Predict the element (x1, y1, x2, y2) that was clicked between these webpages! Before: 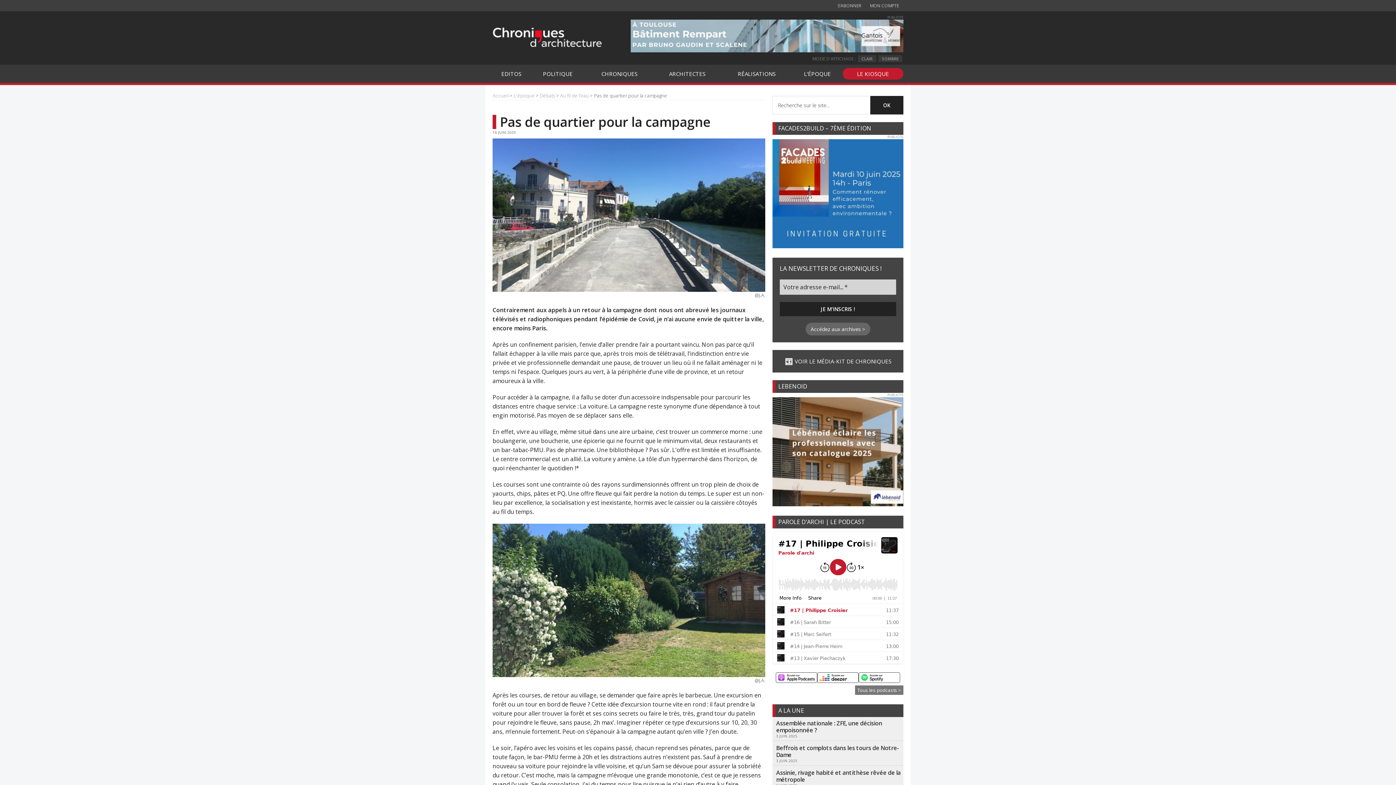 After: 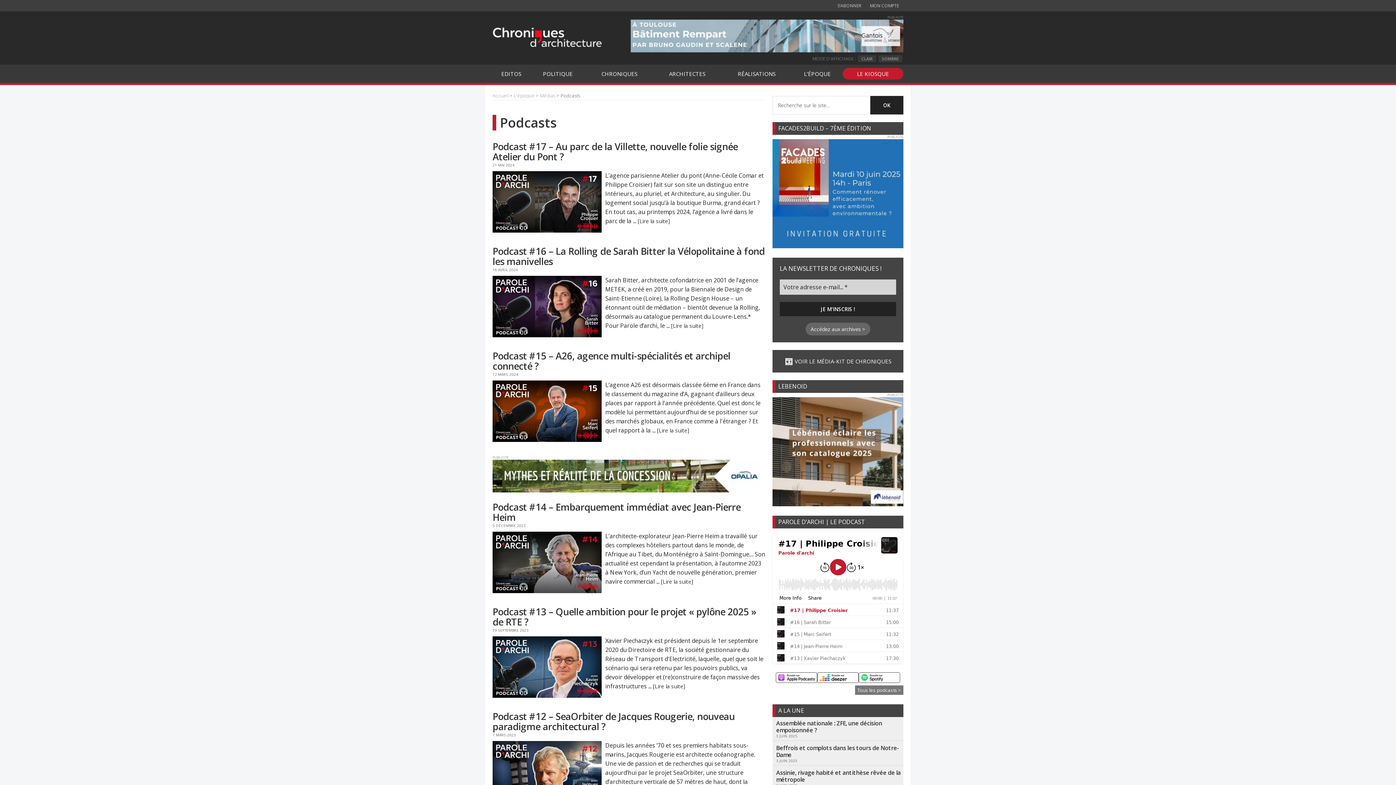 Action: label: Tous les podcasts > bbox: (855, 685, 903, 695)